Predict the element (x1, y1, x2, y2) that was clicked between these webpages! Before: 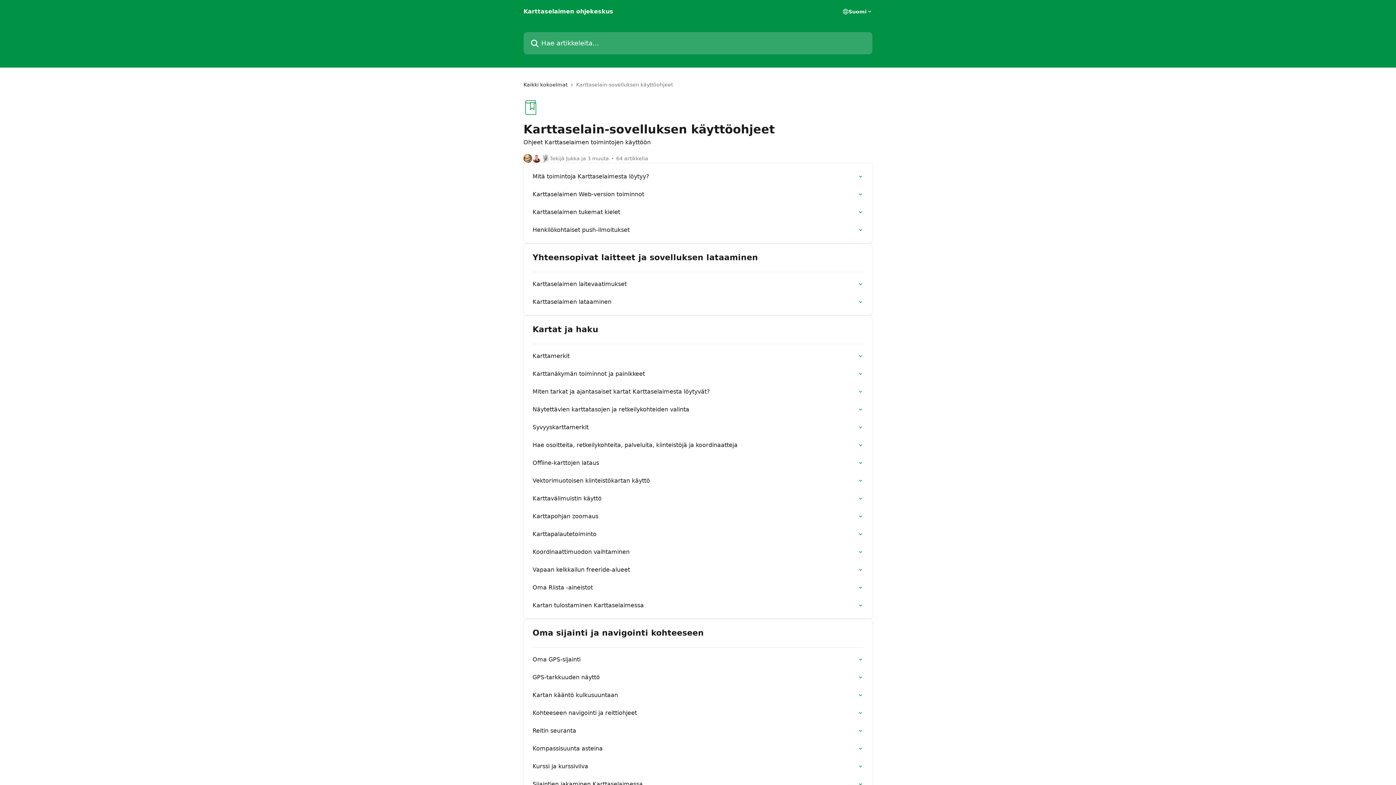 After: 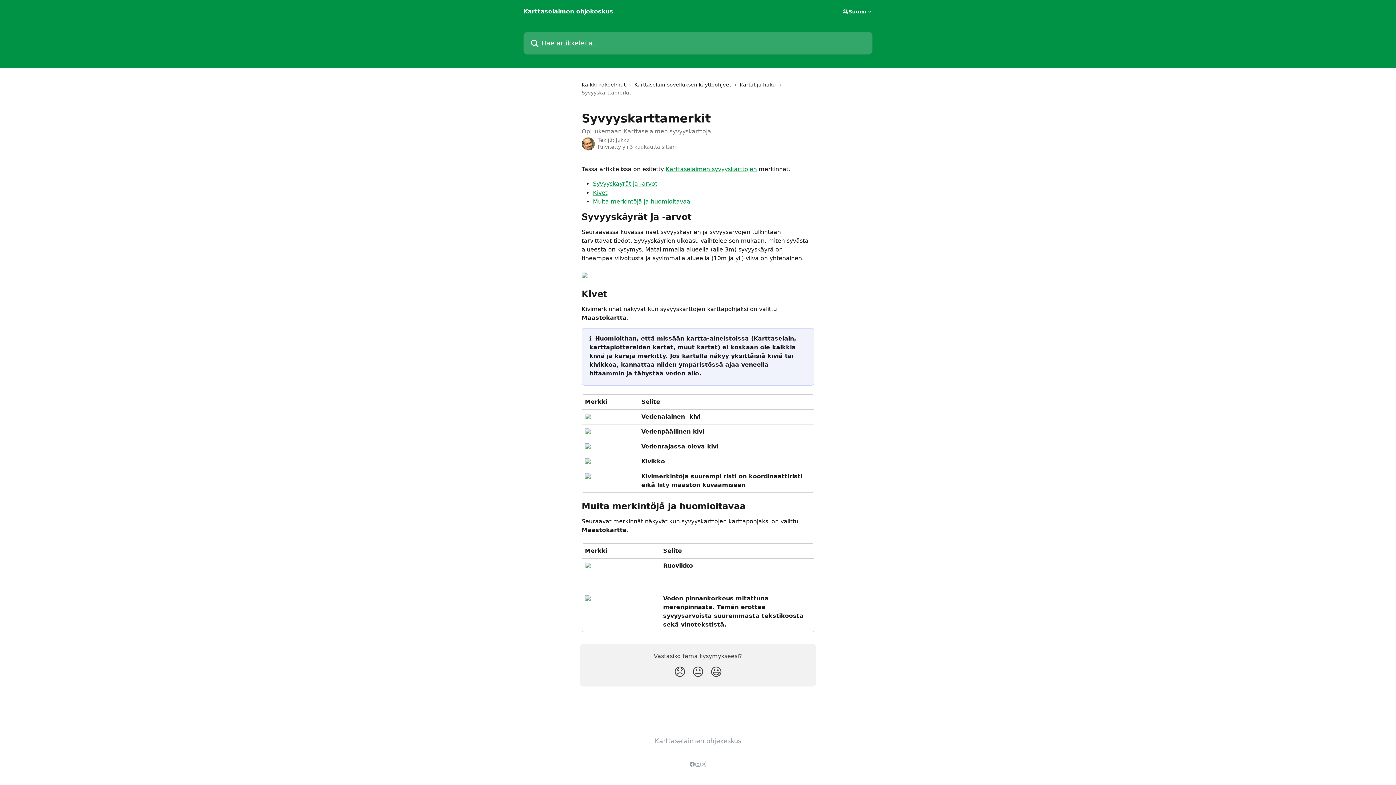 Action: label: Syvyyskarttamerkit bbox: (528, 418, 868, 436)